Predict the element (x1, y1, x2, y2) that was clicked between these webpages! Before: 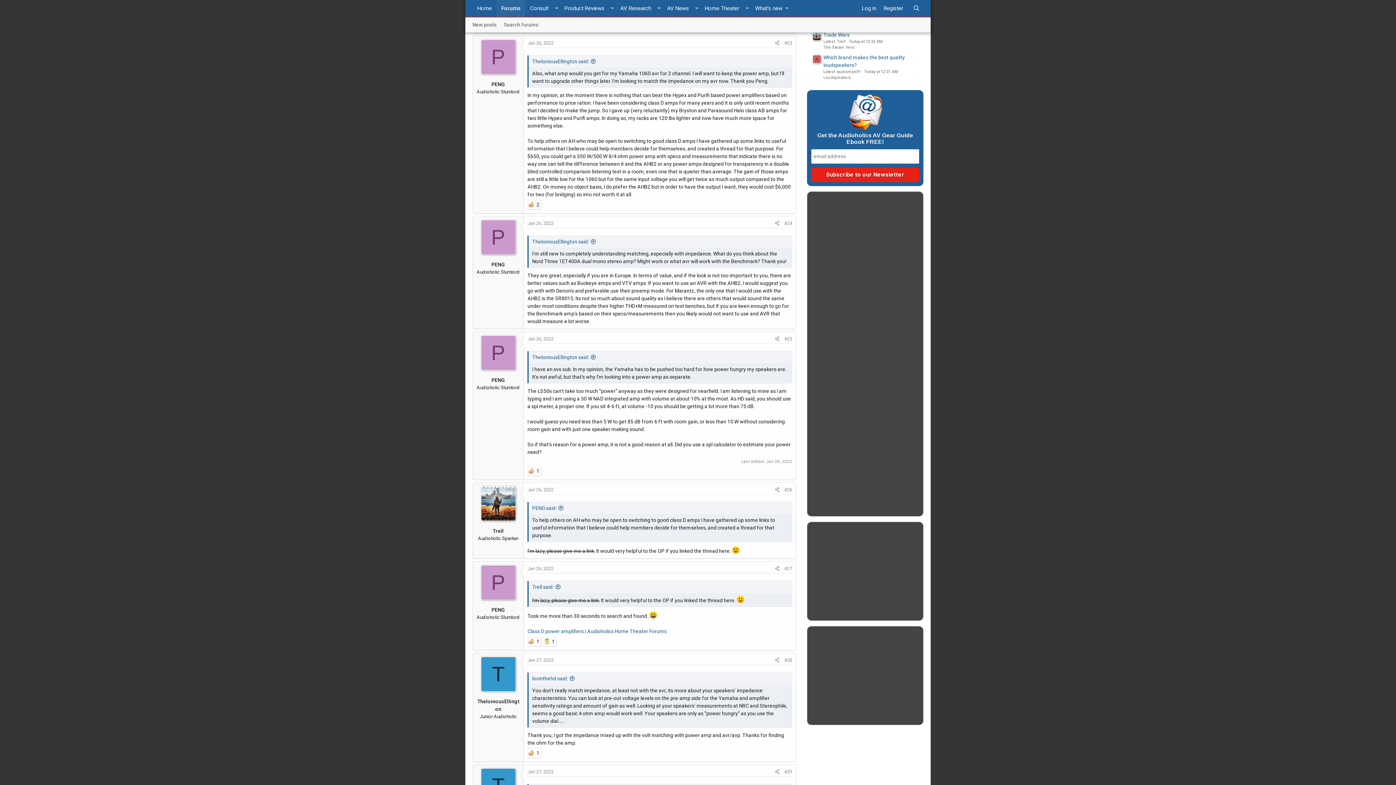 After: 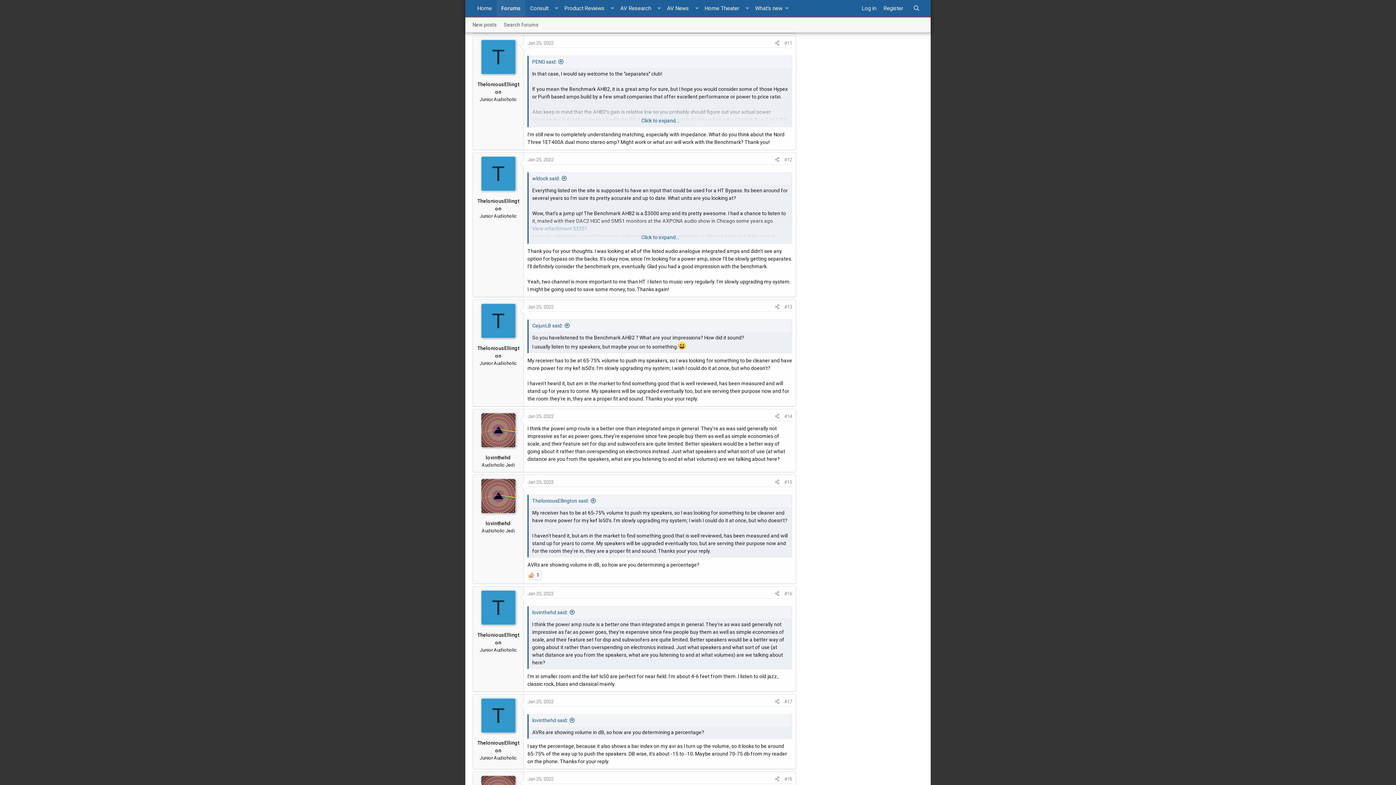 Action: label: TheloniousEllington said: bbox: (532, 239, 596, 244)